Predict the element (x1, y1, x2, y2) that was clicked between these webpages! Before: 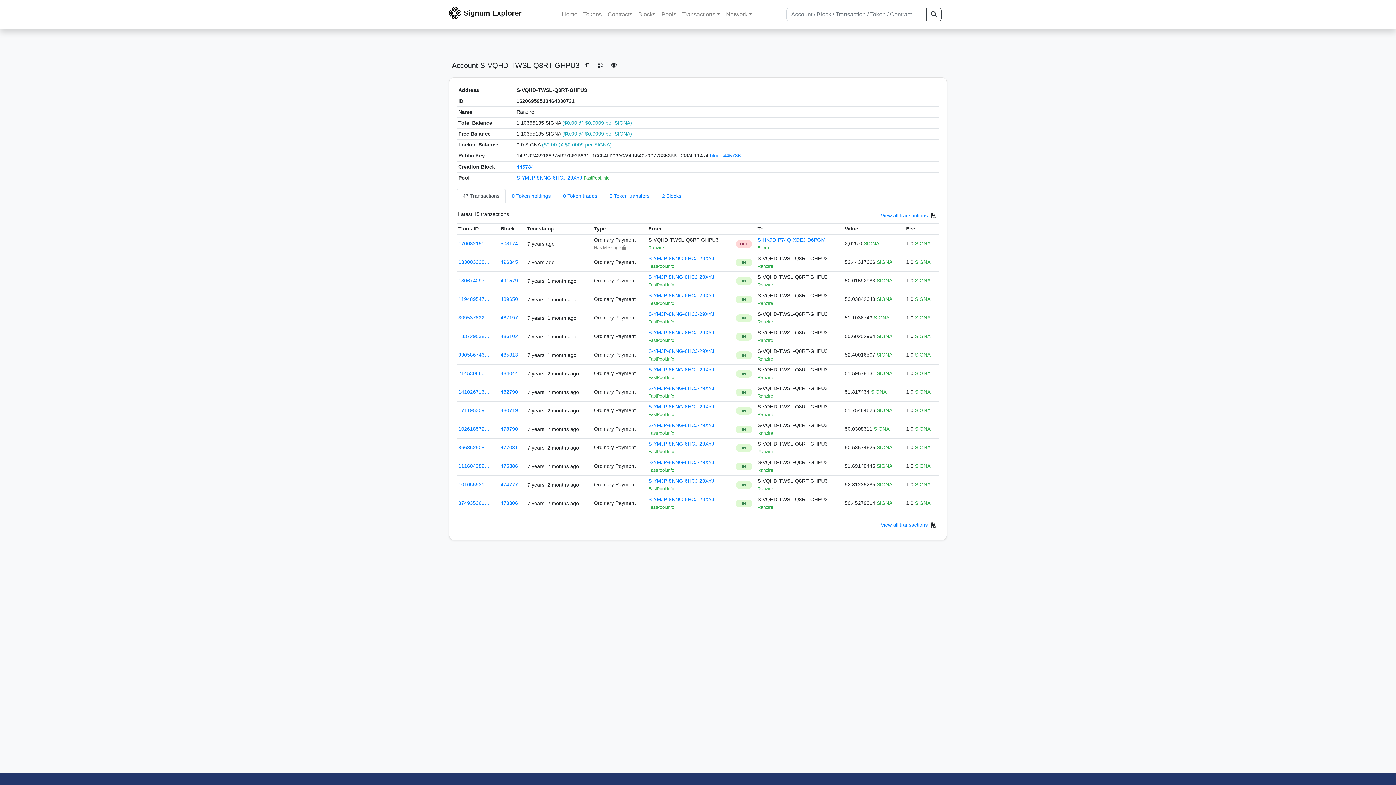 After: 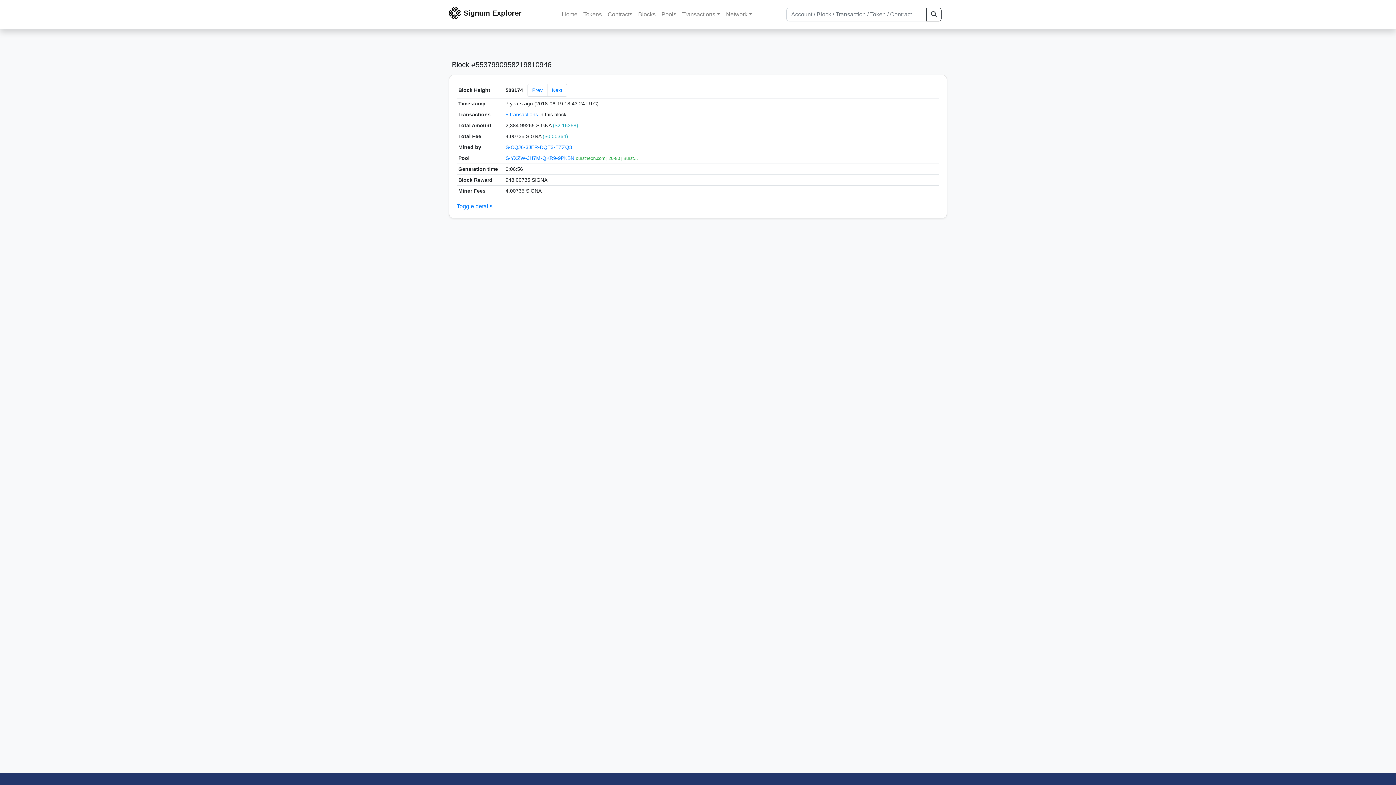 Action: bbox: (500, 240, 518, 246) label: 503174